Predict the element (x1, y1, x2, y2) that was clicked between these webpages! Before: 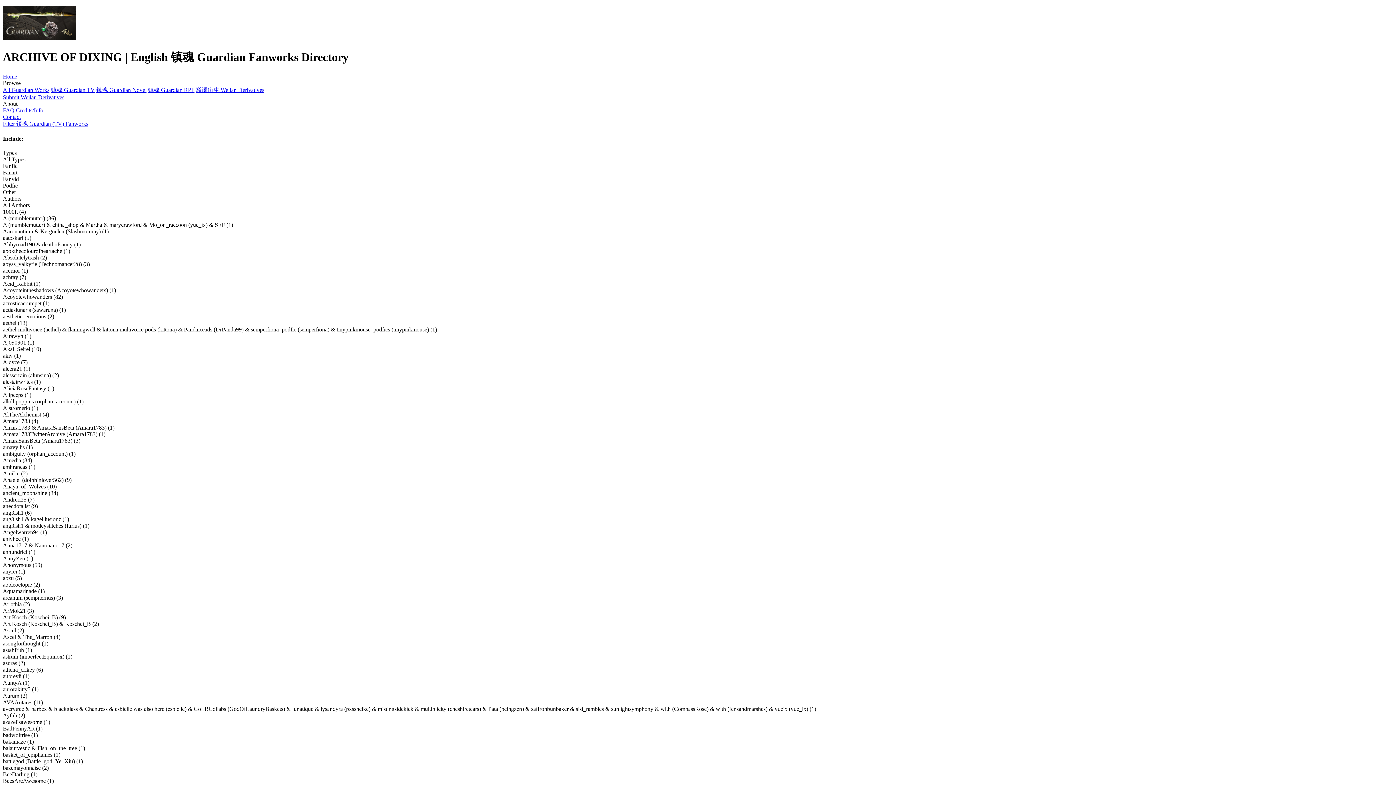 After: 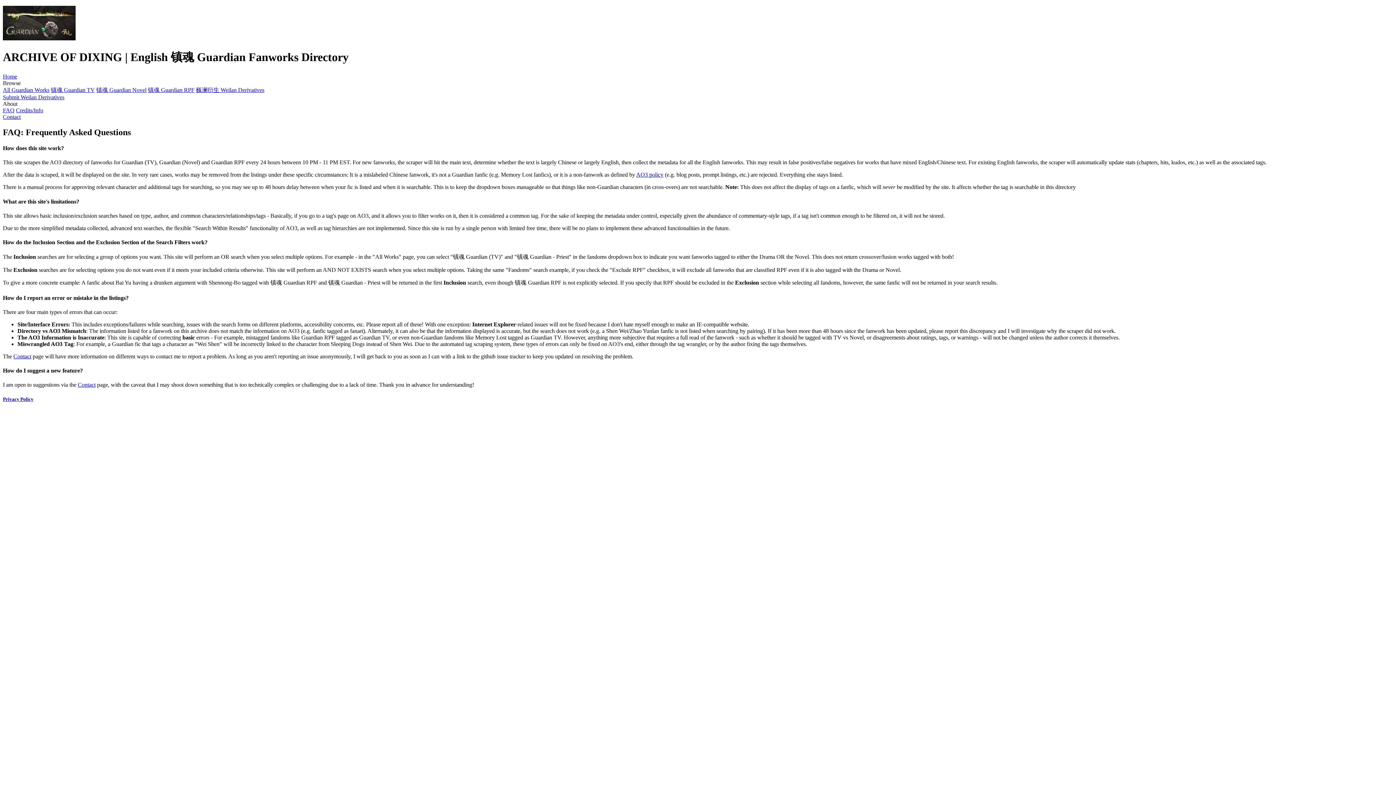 Action: bbox: (2, 107, 14, 113) label: FAQ